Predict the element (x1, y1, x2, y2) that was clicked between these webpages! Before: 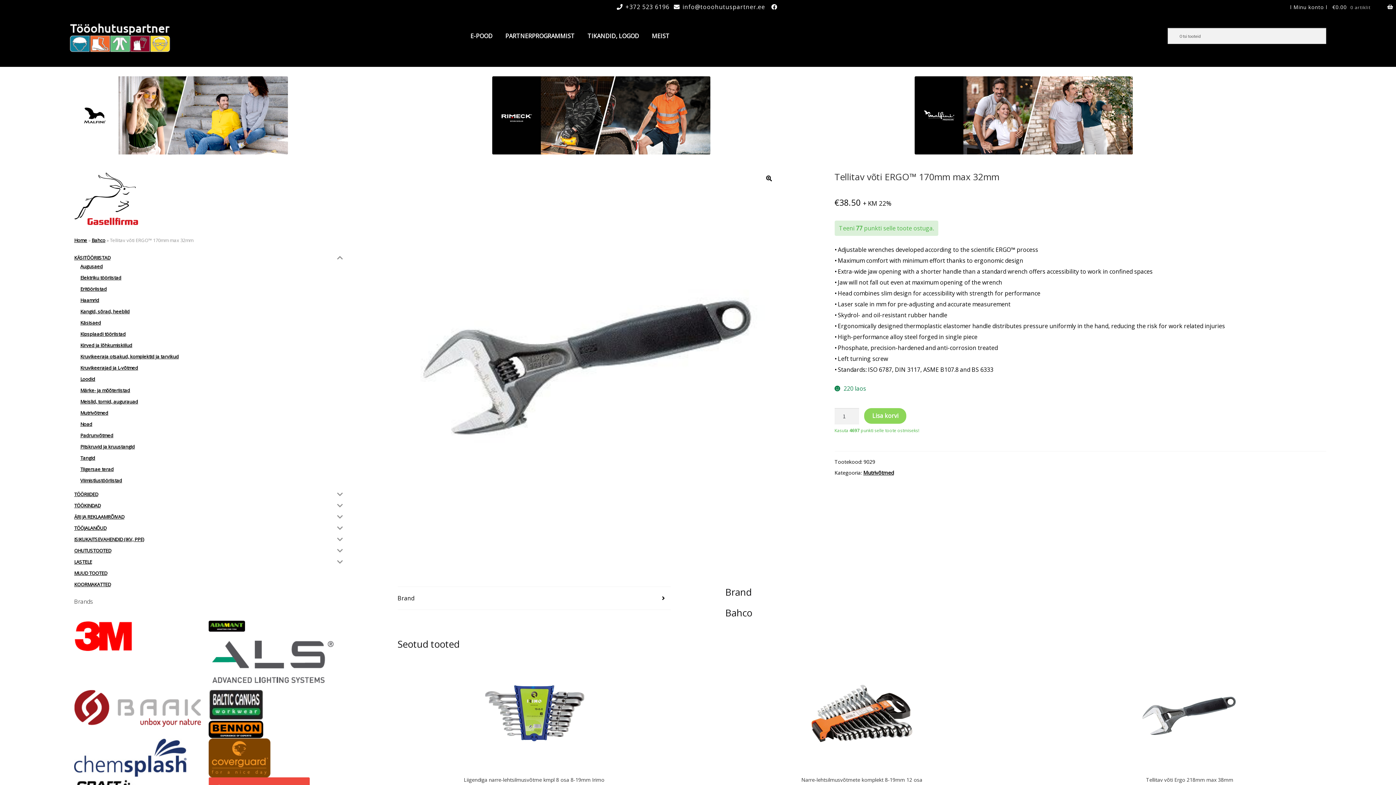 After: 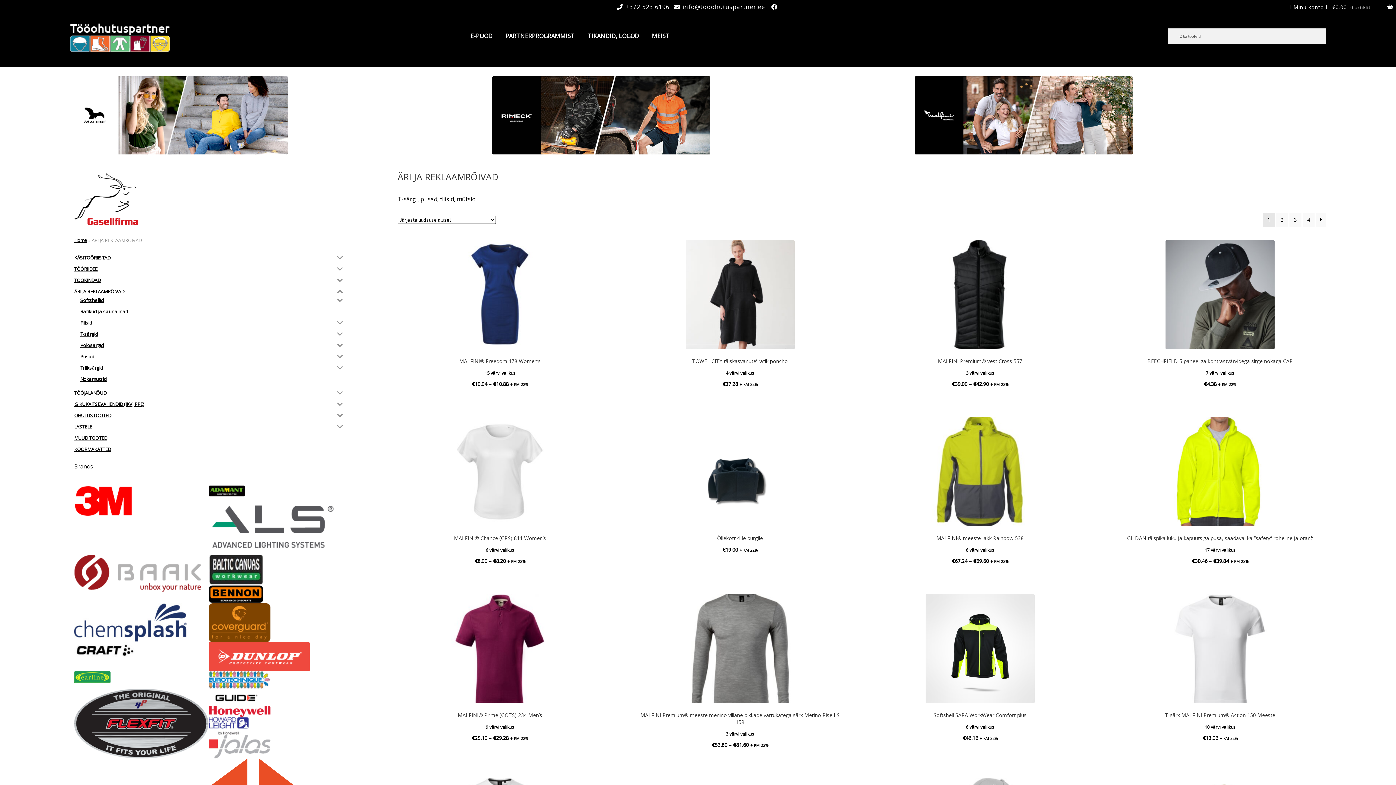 Action: bbox: (69, 76, 481, 154)